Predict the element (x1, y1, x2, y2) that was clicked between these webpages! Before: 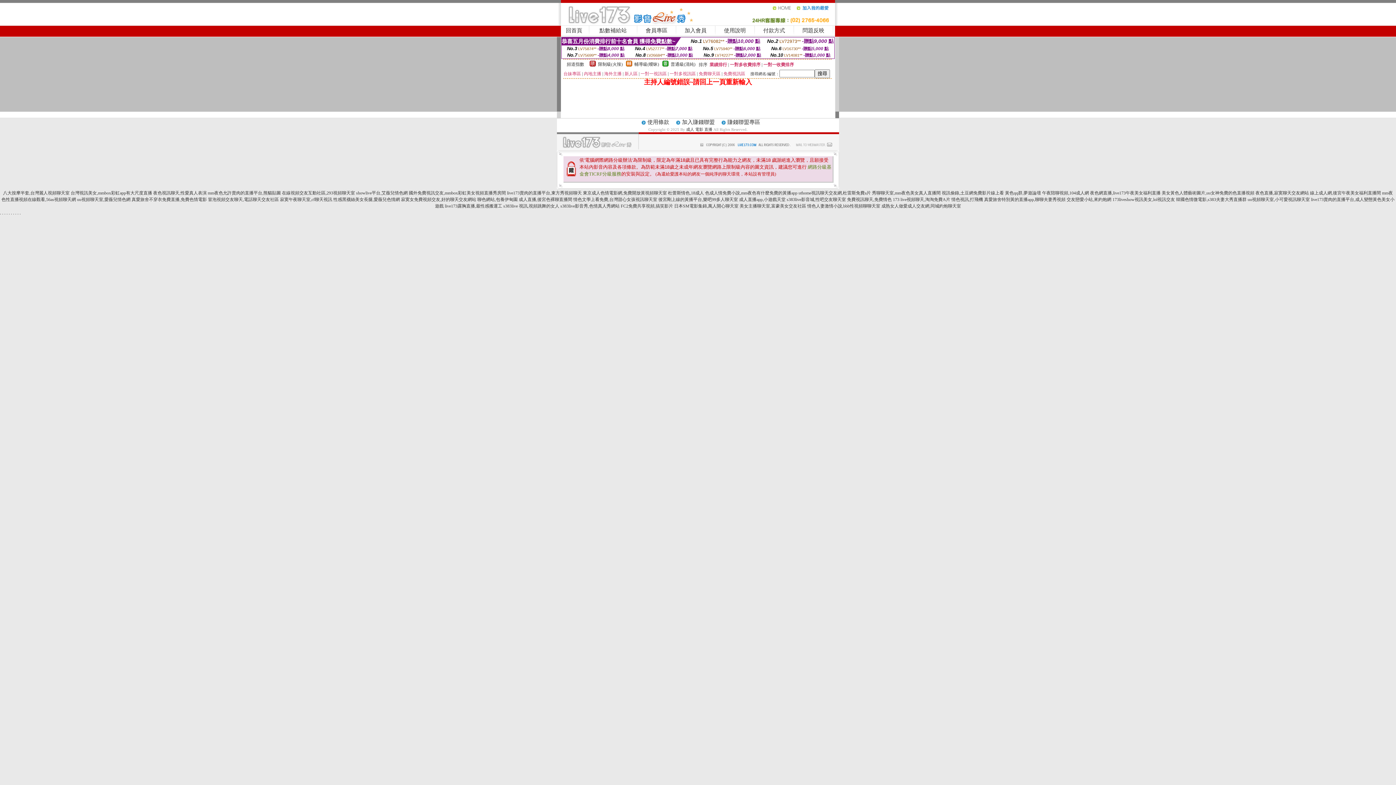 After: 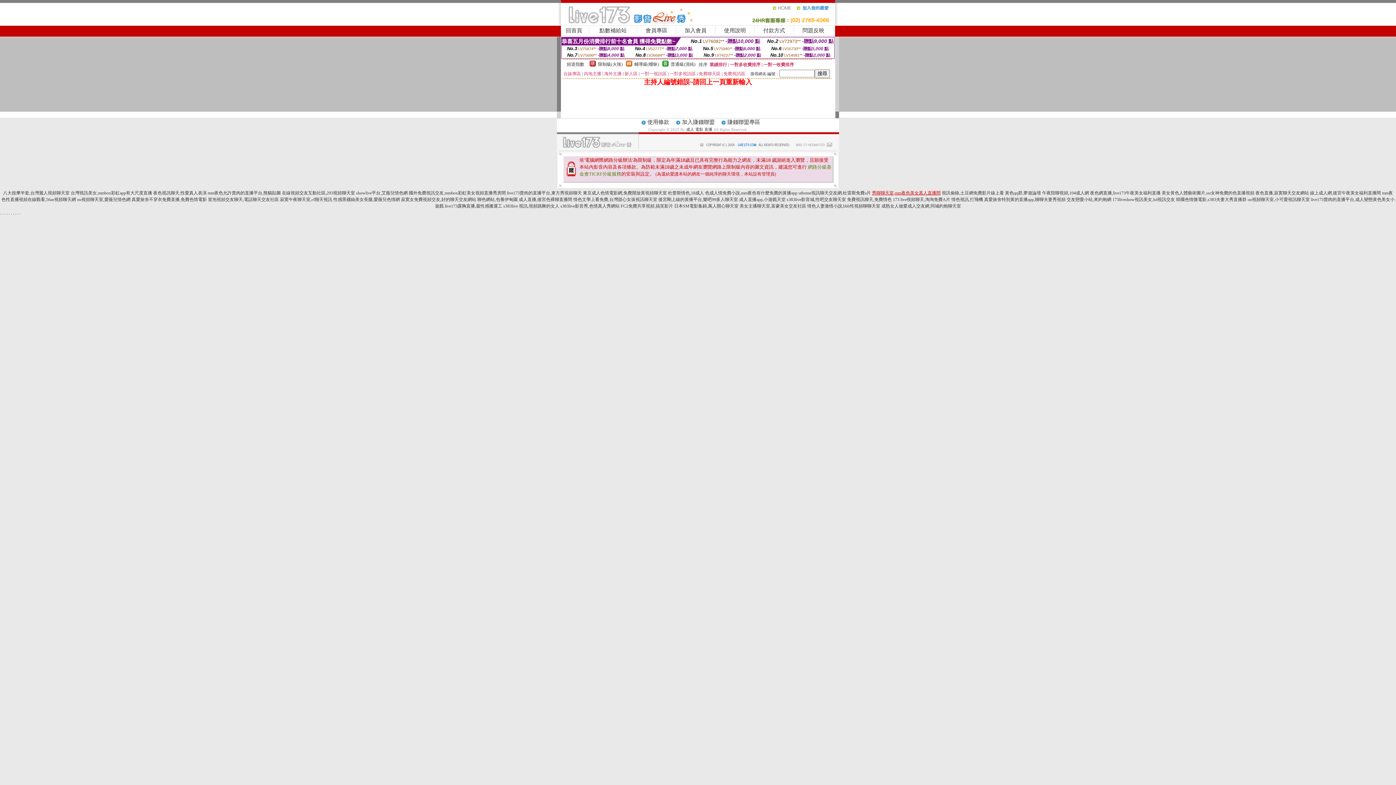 Action: label: 秀聊聊天室,mm夜色美女真人直播間 bbox: (872, 190, 940, 195)